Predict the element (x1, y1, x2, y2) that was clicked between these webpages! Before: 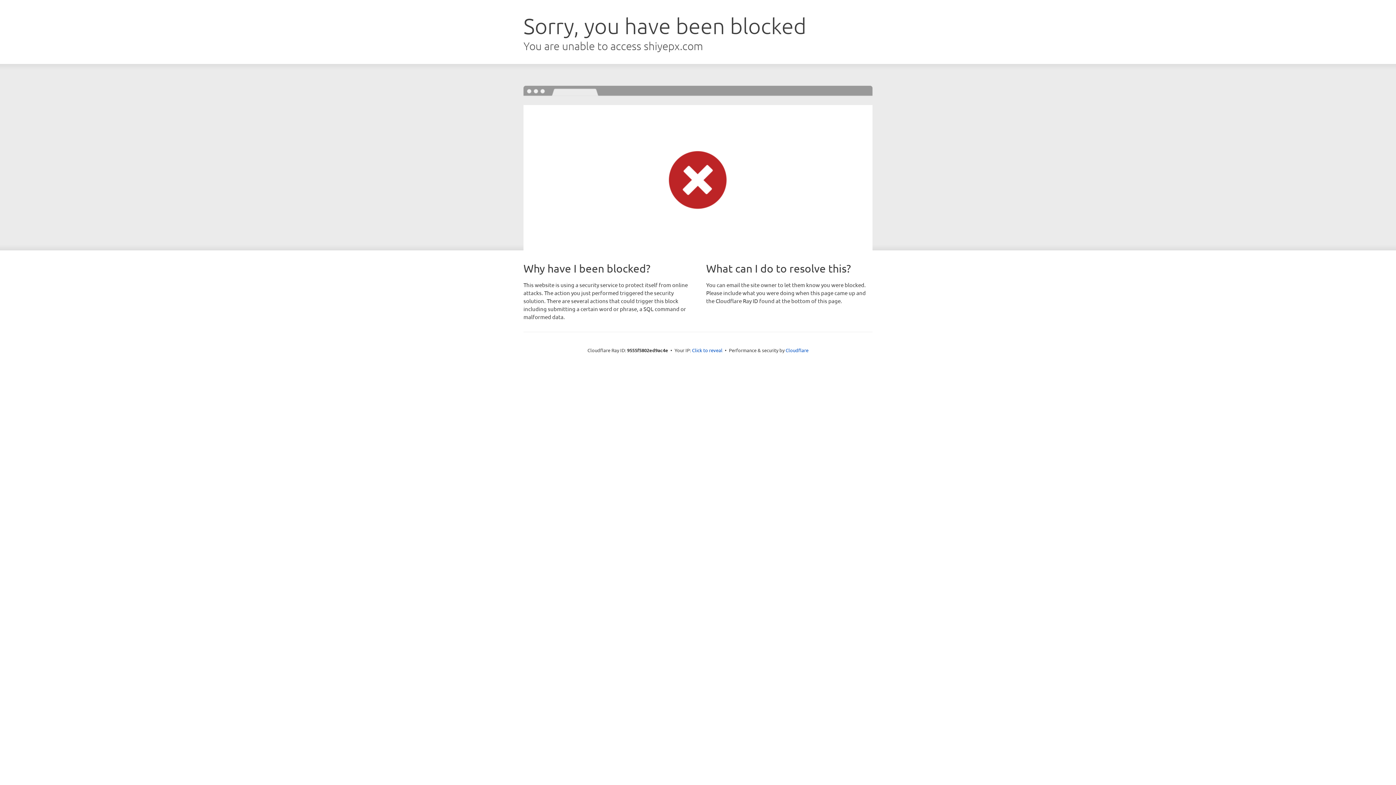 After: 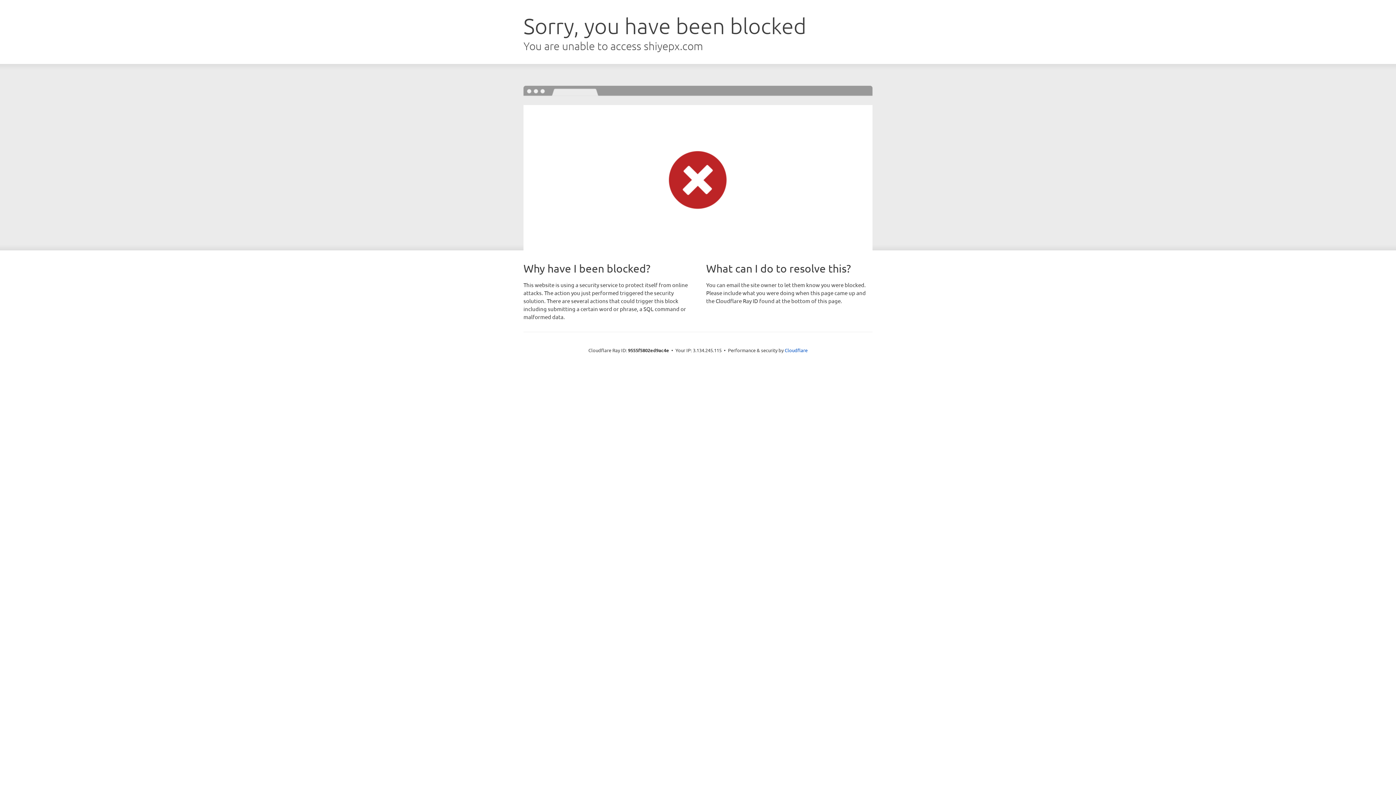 Action: label: Click to reveal bbox: (692, 346, 722, 353)